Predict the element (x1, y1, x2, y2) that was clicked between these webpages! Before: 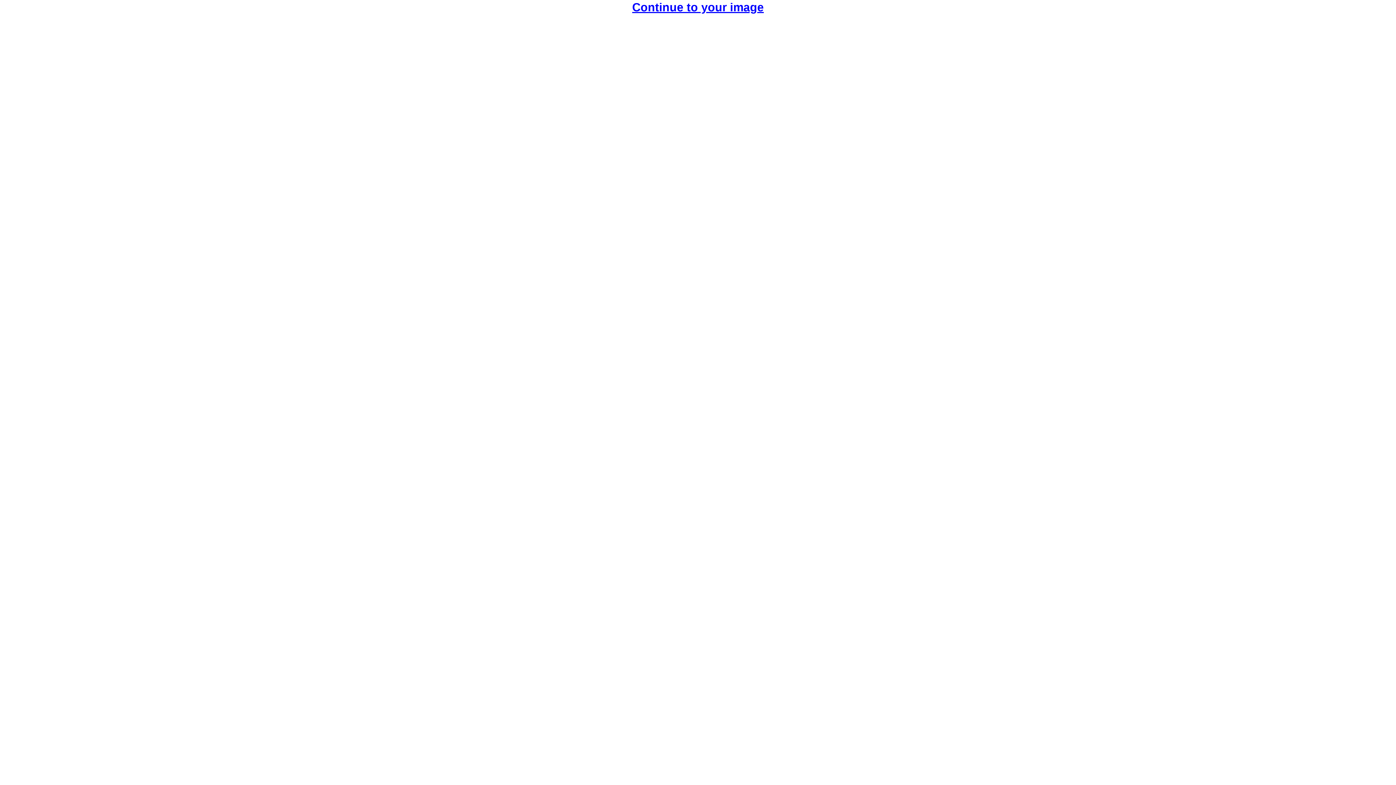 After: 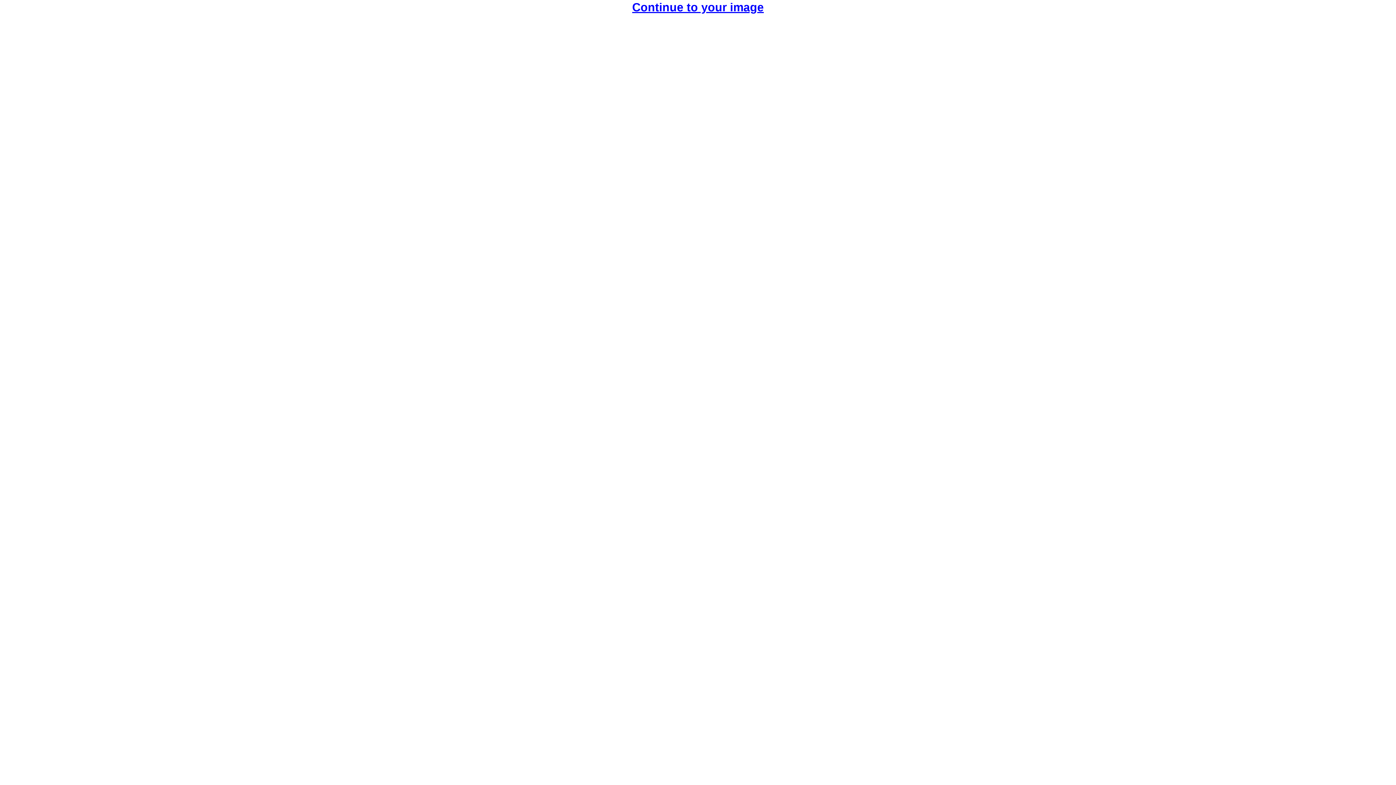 Action: bbox: (632, 3, 764, 10) label: Continue to your image